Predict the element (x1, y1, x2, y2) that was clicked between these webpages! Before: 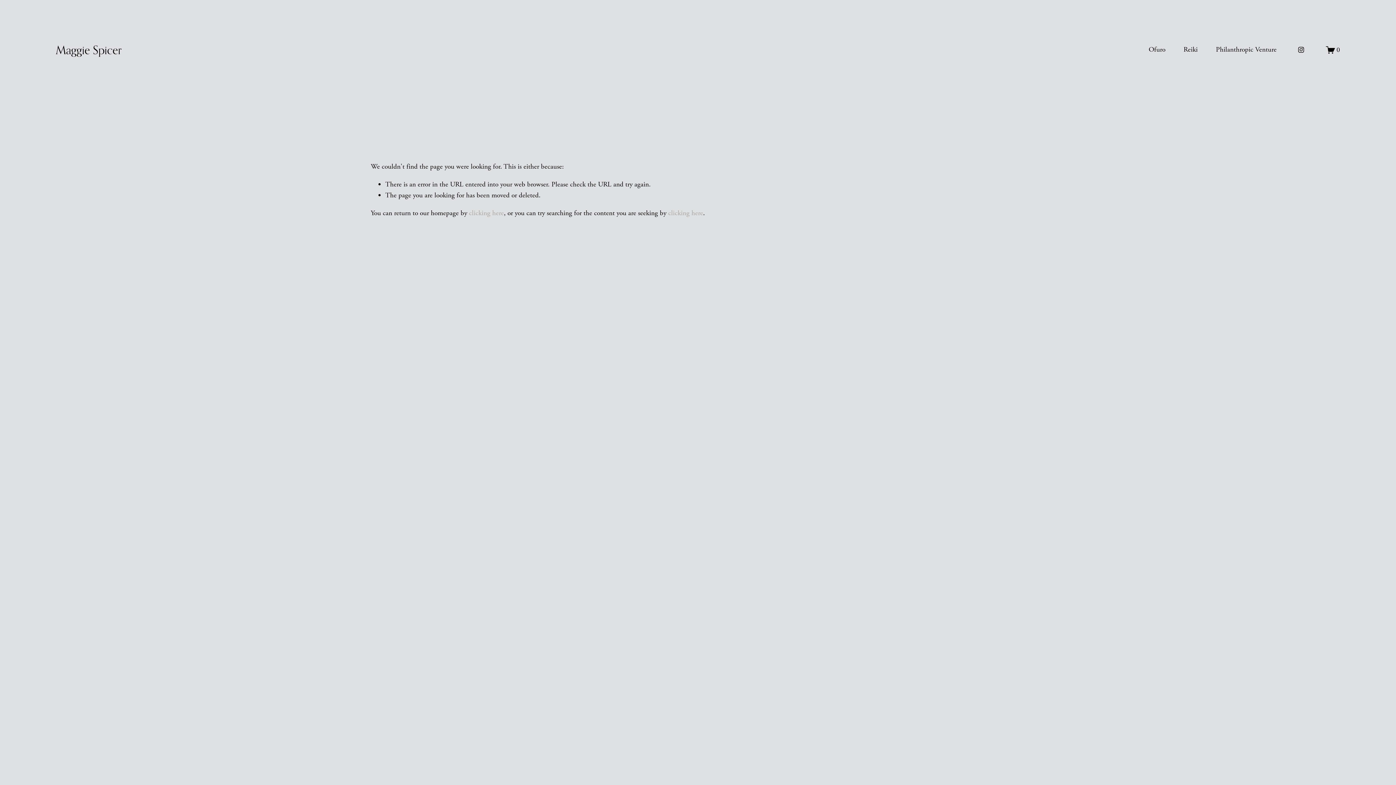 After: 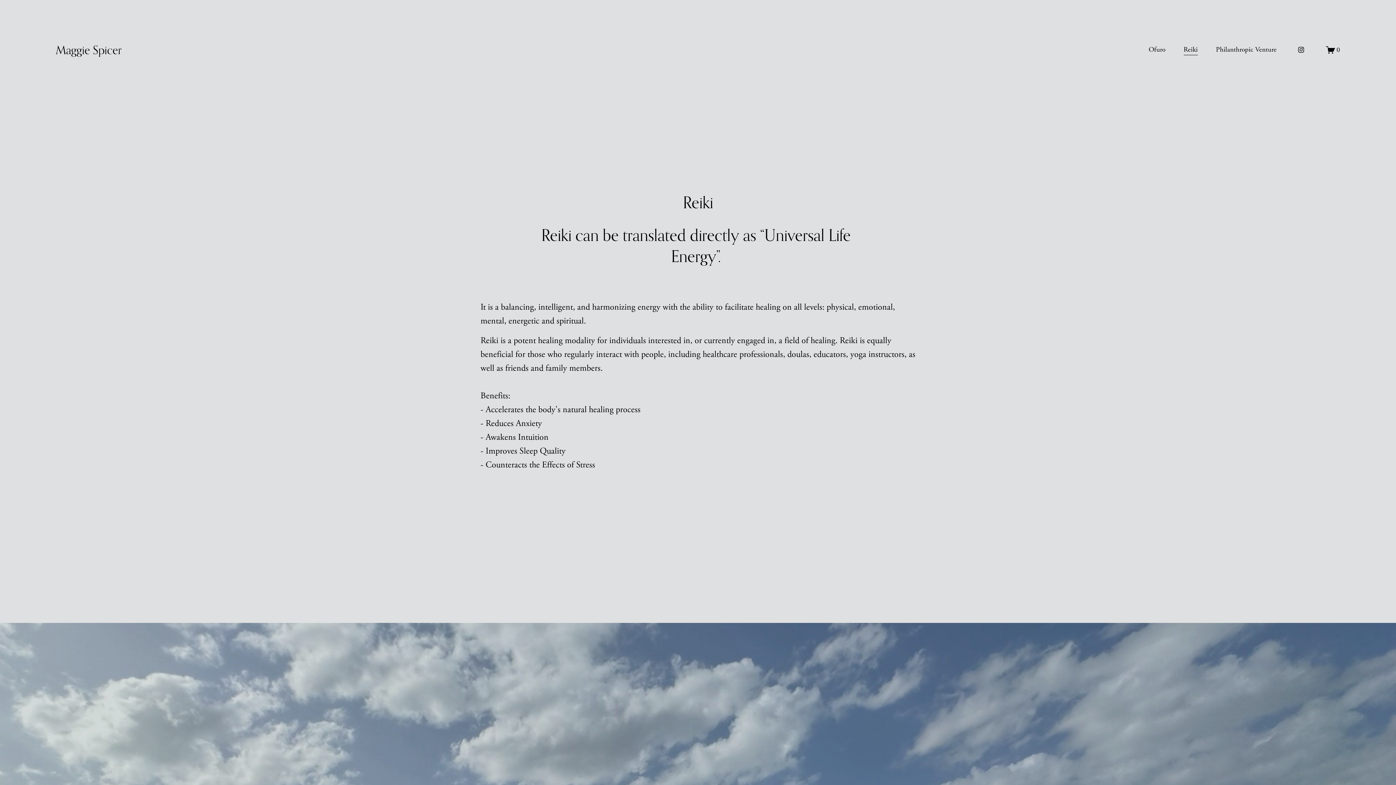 Action: label: Reiki bbox: (1183, 43, 1198, 56)